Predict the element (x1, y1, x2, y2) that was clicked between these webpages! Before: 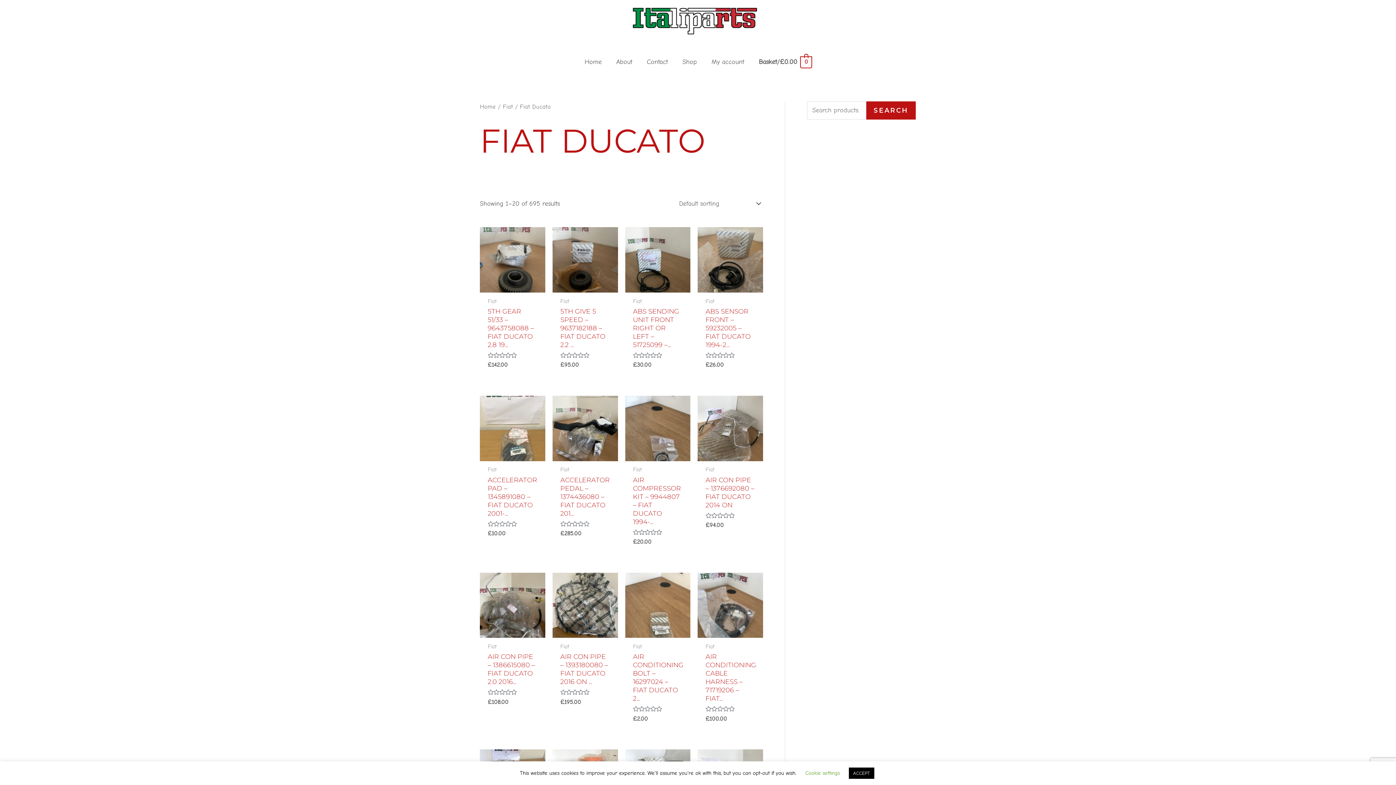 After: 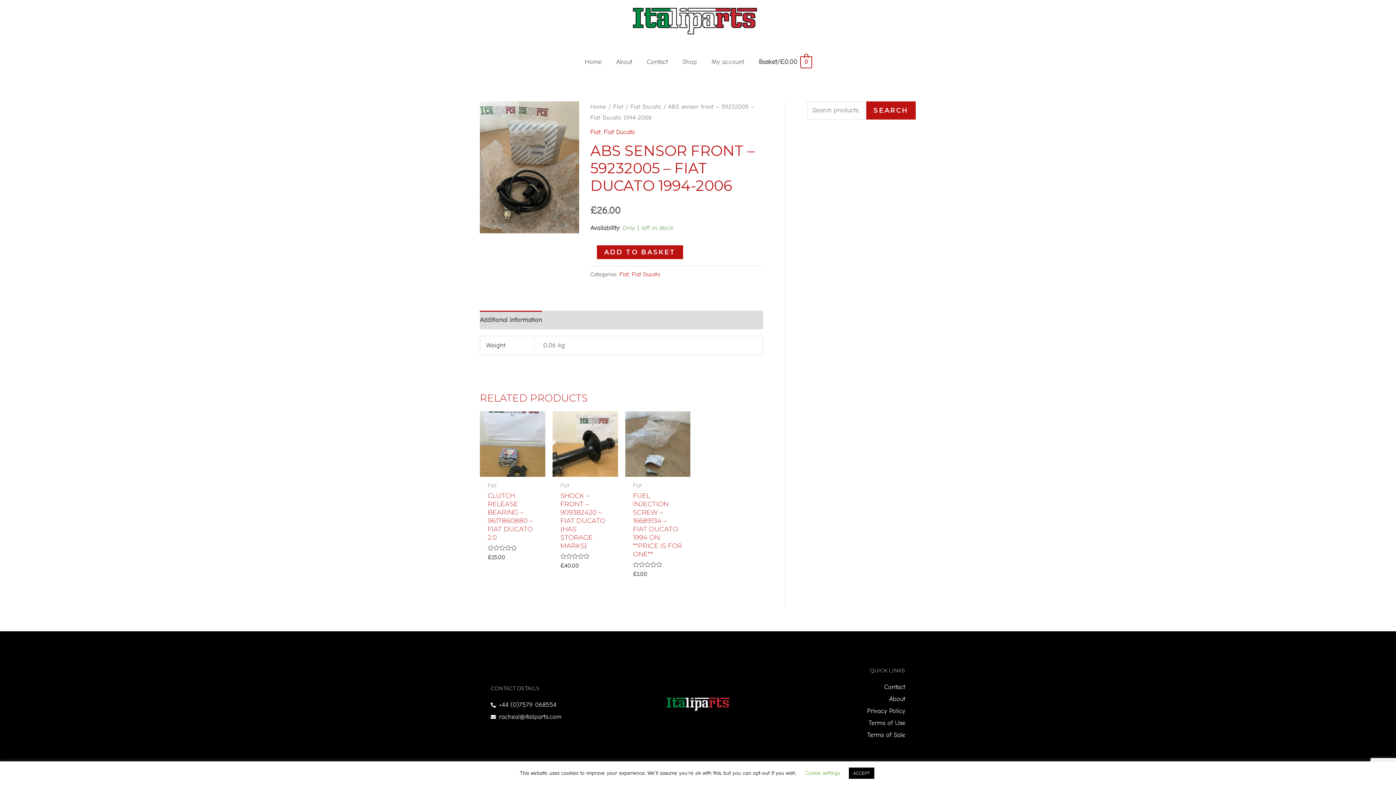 Action: label: ABS SENSOR FRONT – 59232005 – FIAT DUCATO 1994-2... bbox: (705, 307, 755, 352)